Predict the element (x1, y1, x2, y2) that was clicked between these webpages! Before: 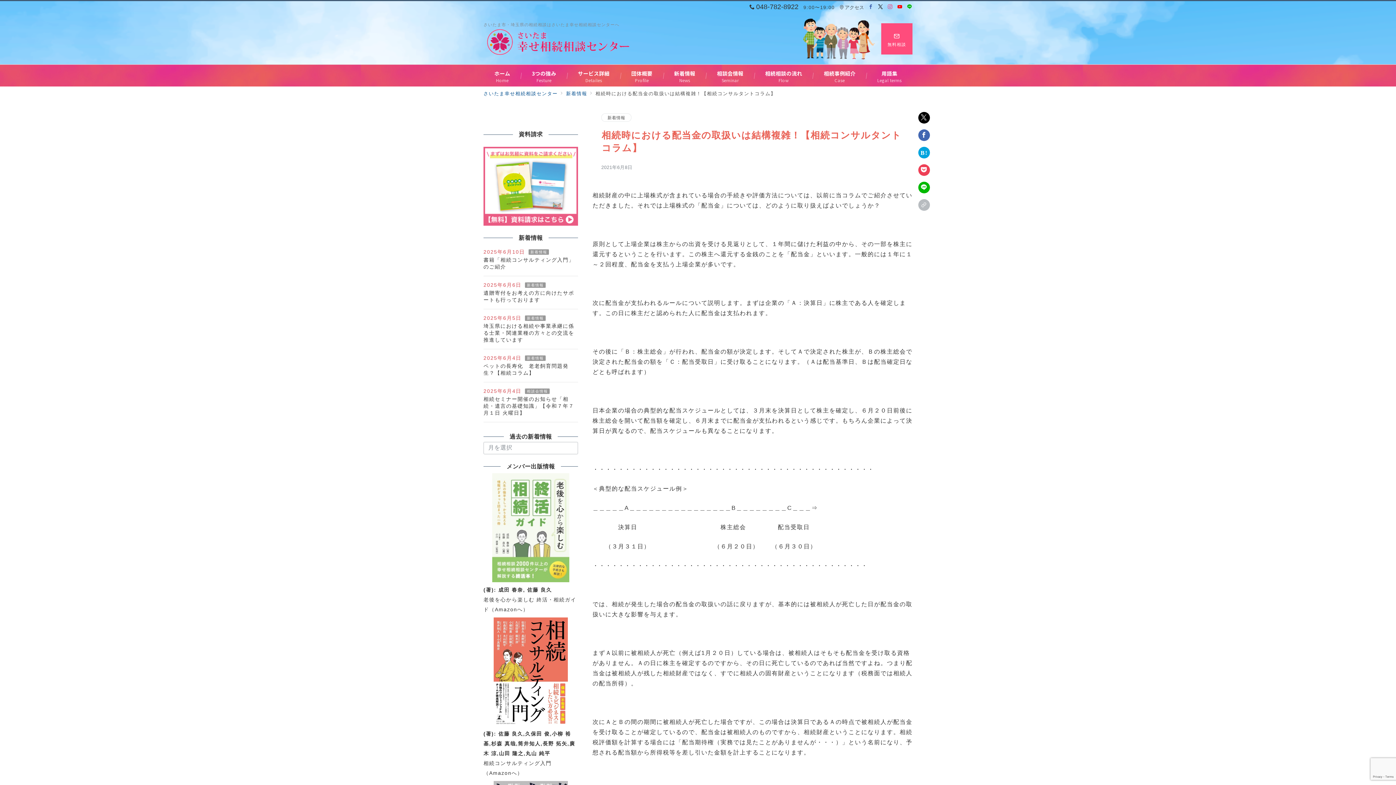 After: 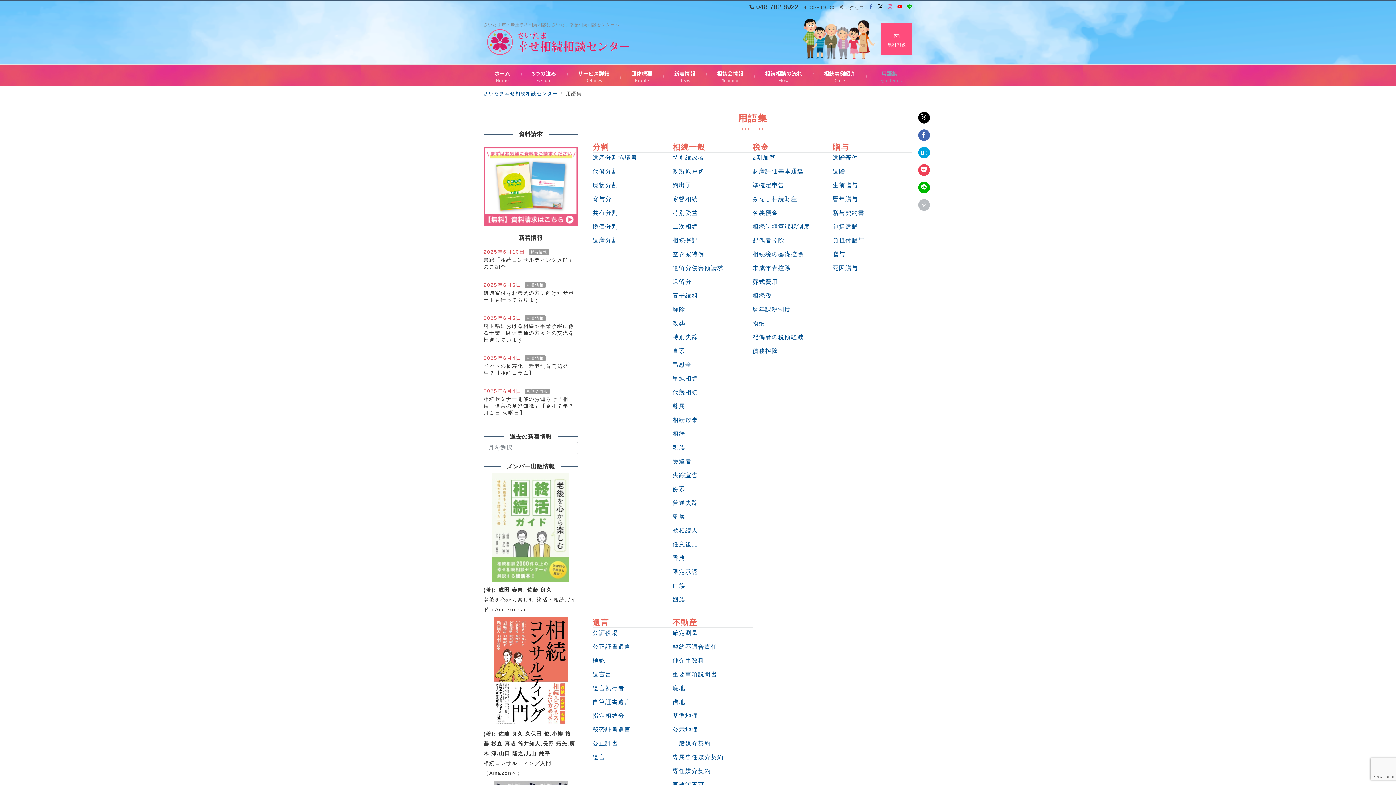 Action: label: 用語集
Legal terms bbox: (866, 64, 912, 86)